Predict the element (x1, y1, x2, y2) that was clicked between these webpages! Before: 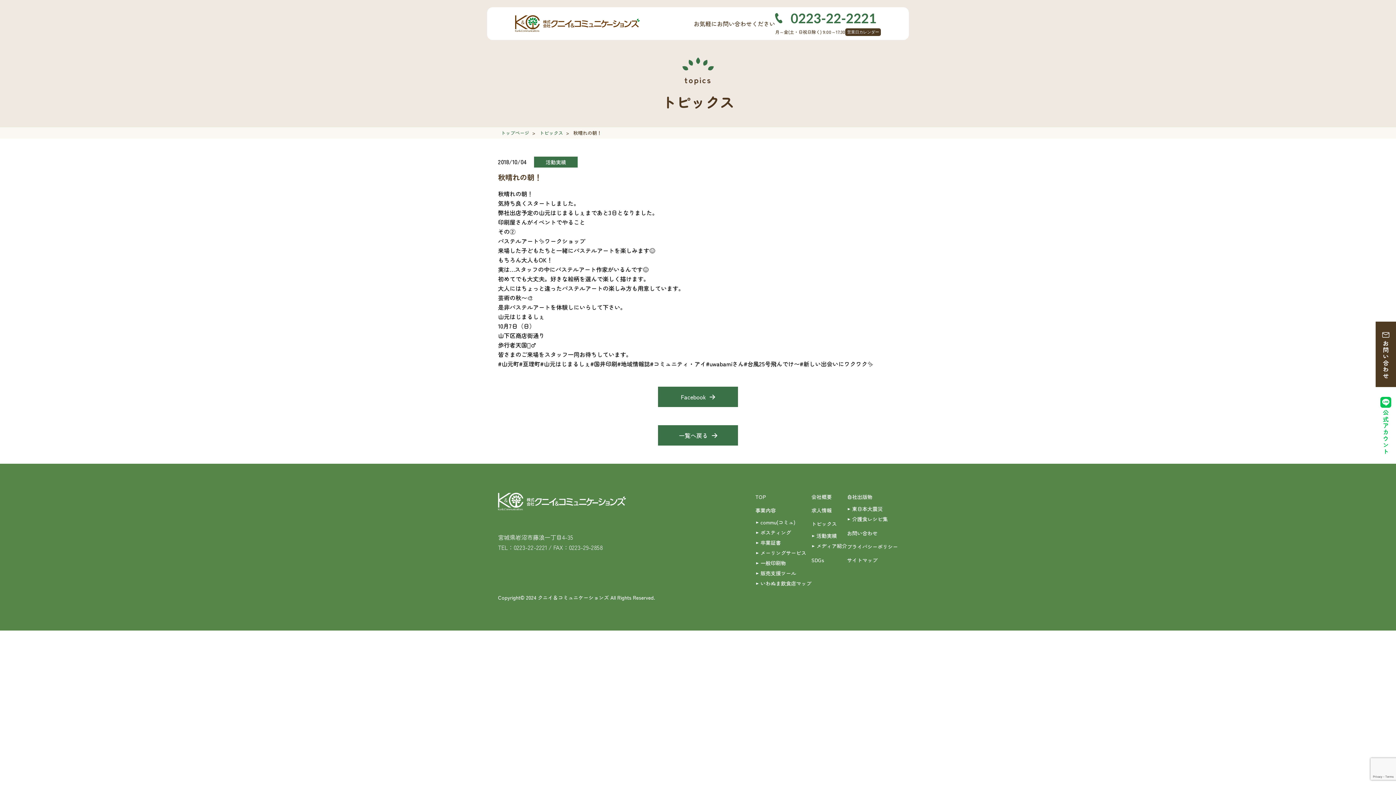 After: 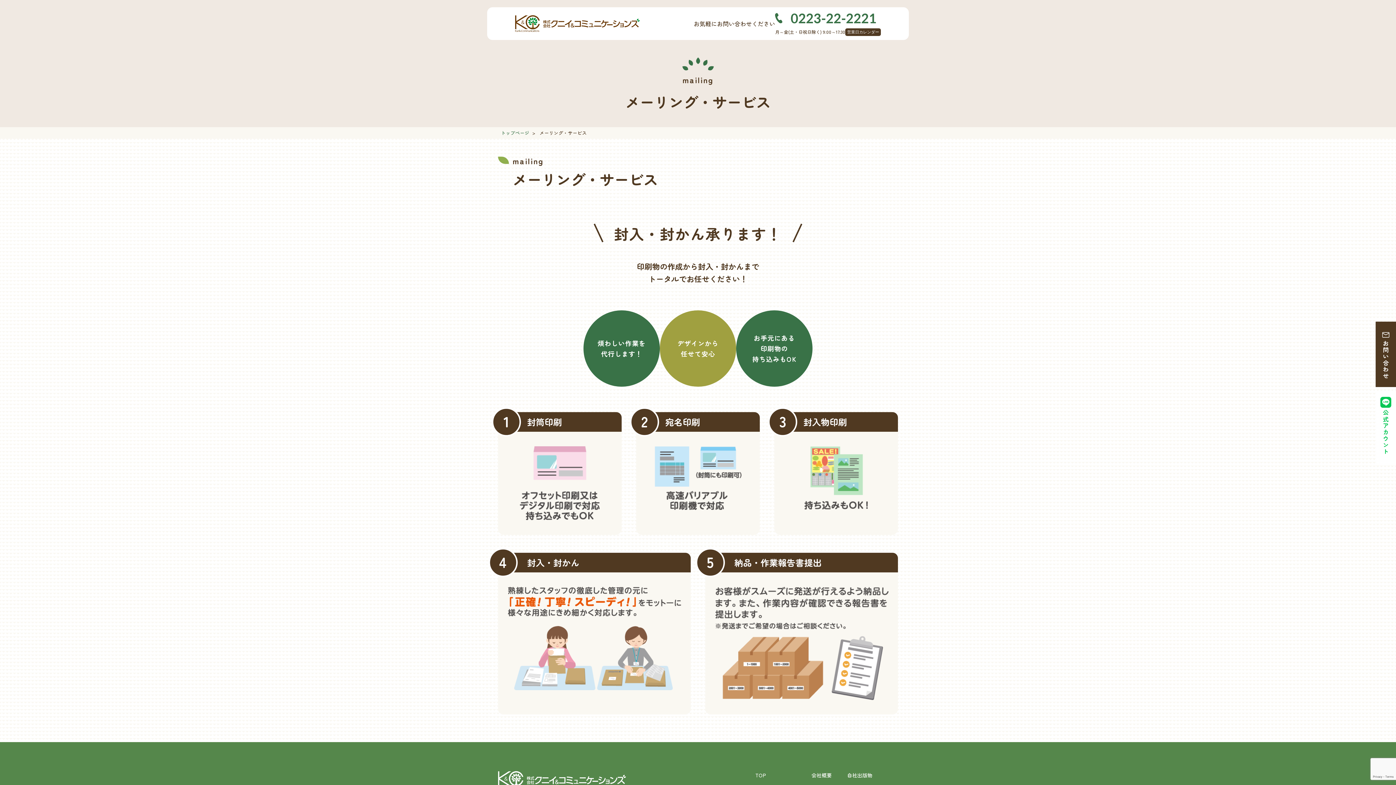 Action: label: メーリングサービス bbox: (756, 548, 811, 557)